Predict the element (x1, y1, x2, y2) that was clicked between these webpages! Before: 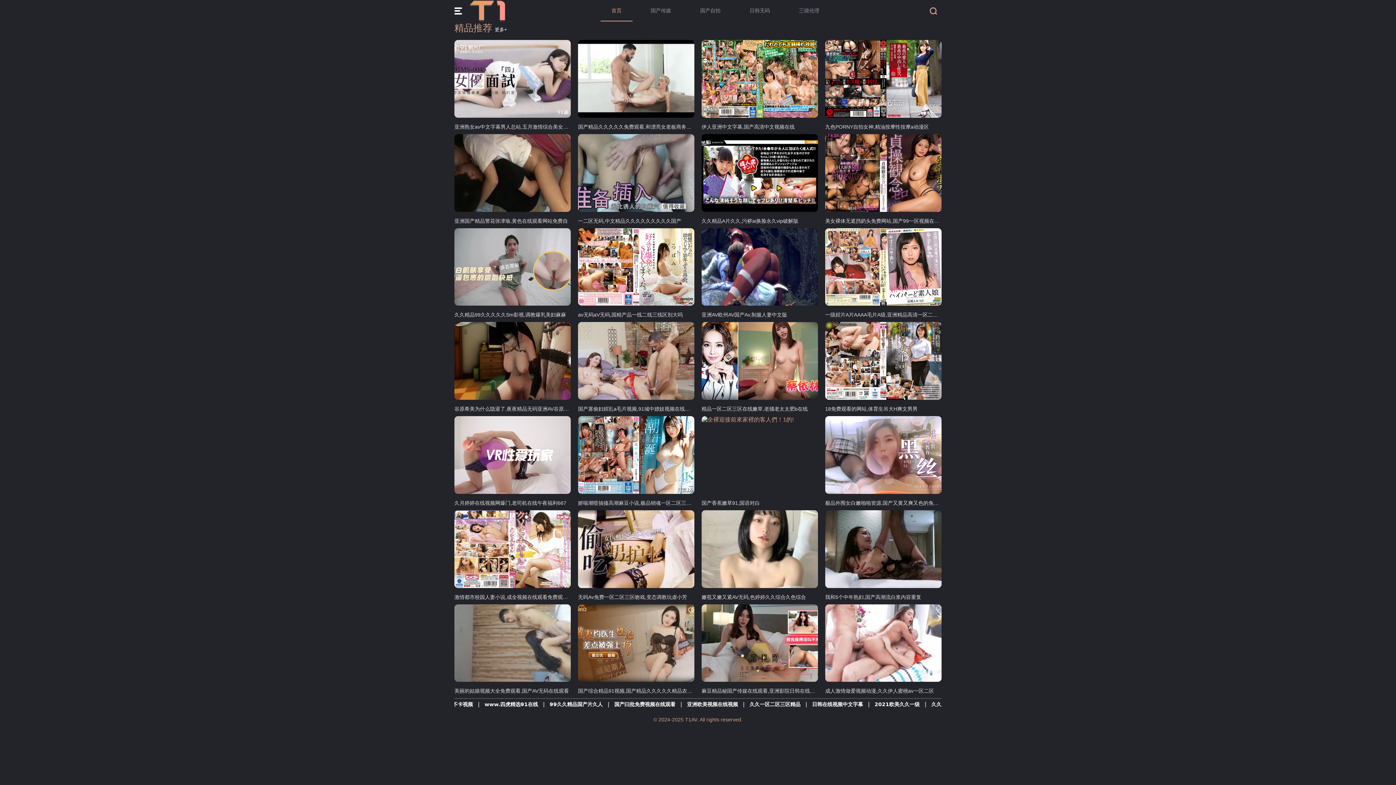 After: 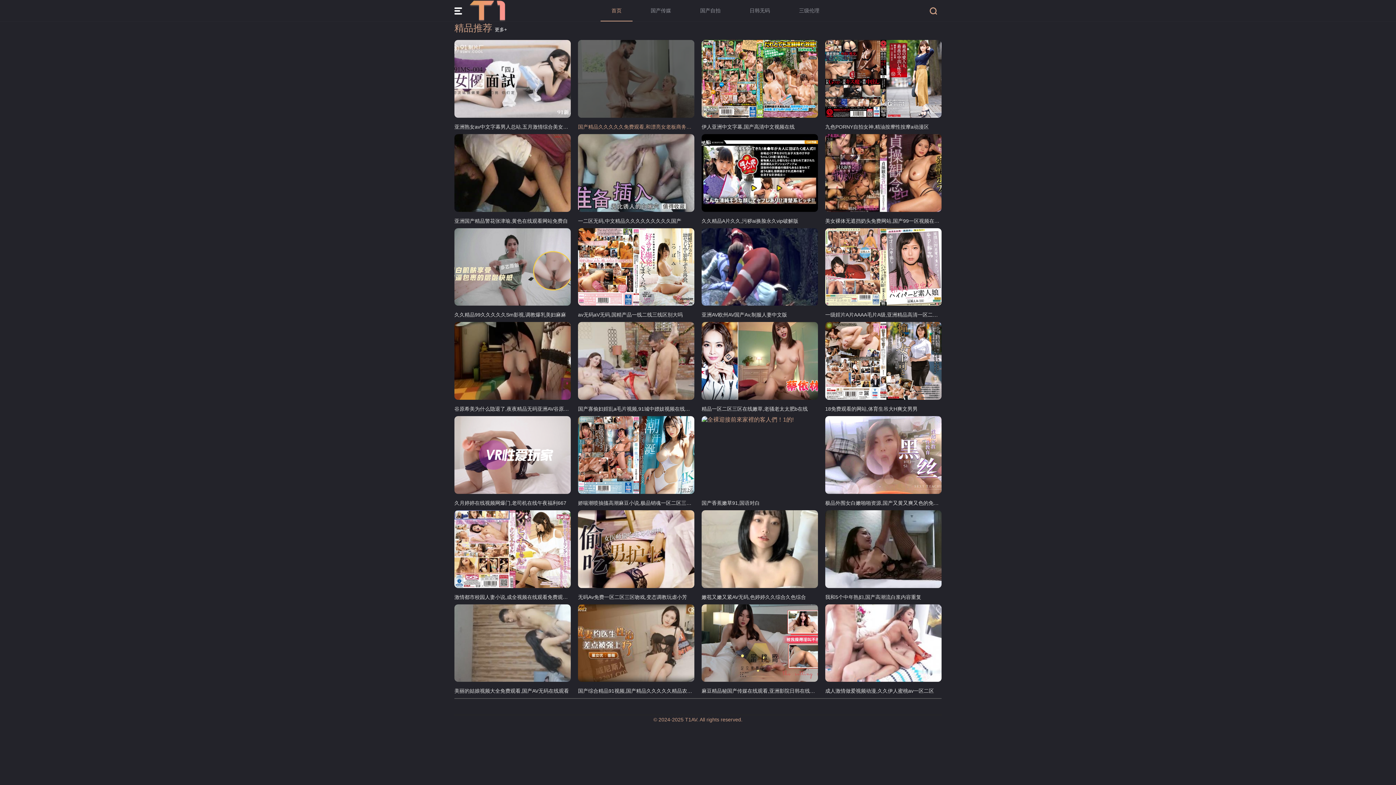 Action: bbox: (578, 40, 694, 130) label: 国产精品久久久久久免费观看,和漂亮女老板商务出差在线观看